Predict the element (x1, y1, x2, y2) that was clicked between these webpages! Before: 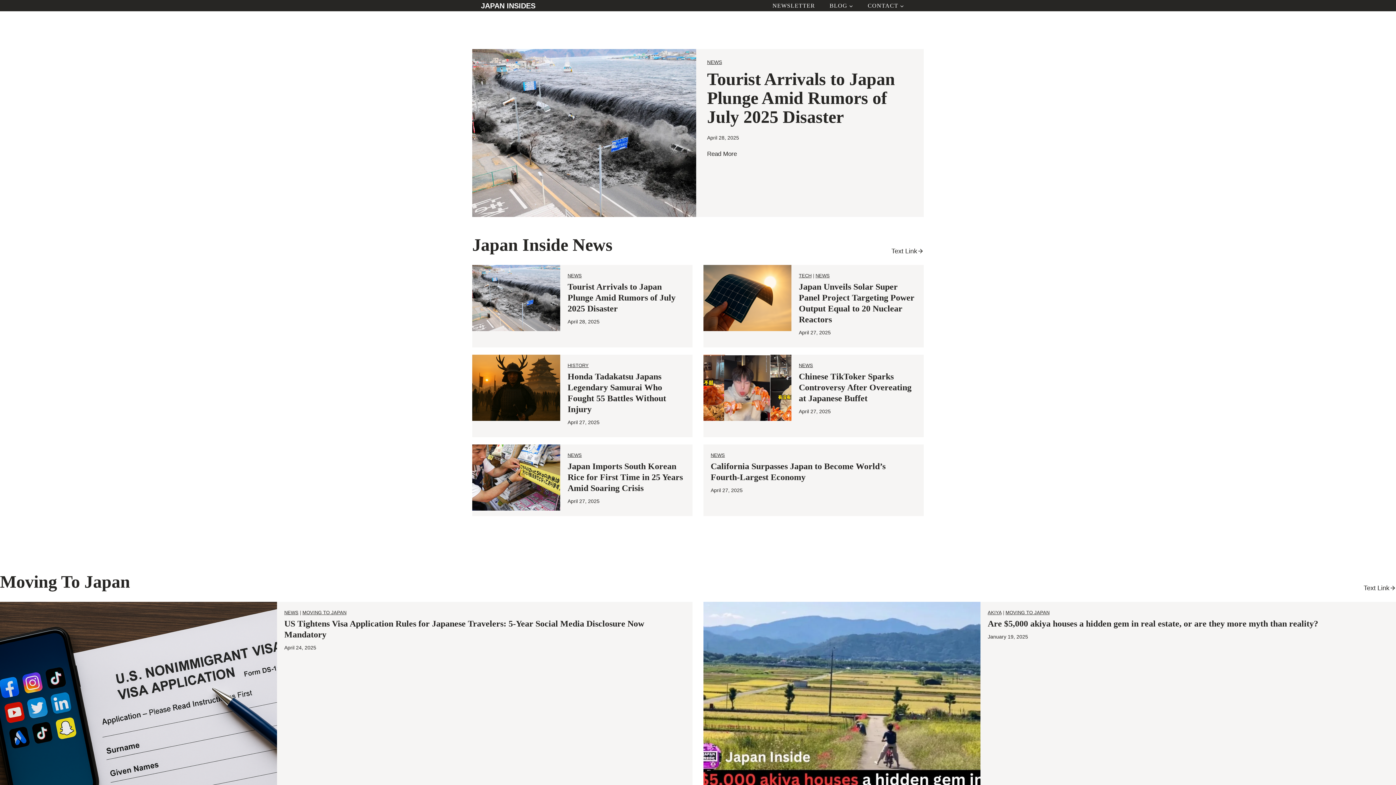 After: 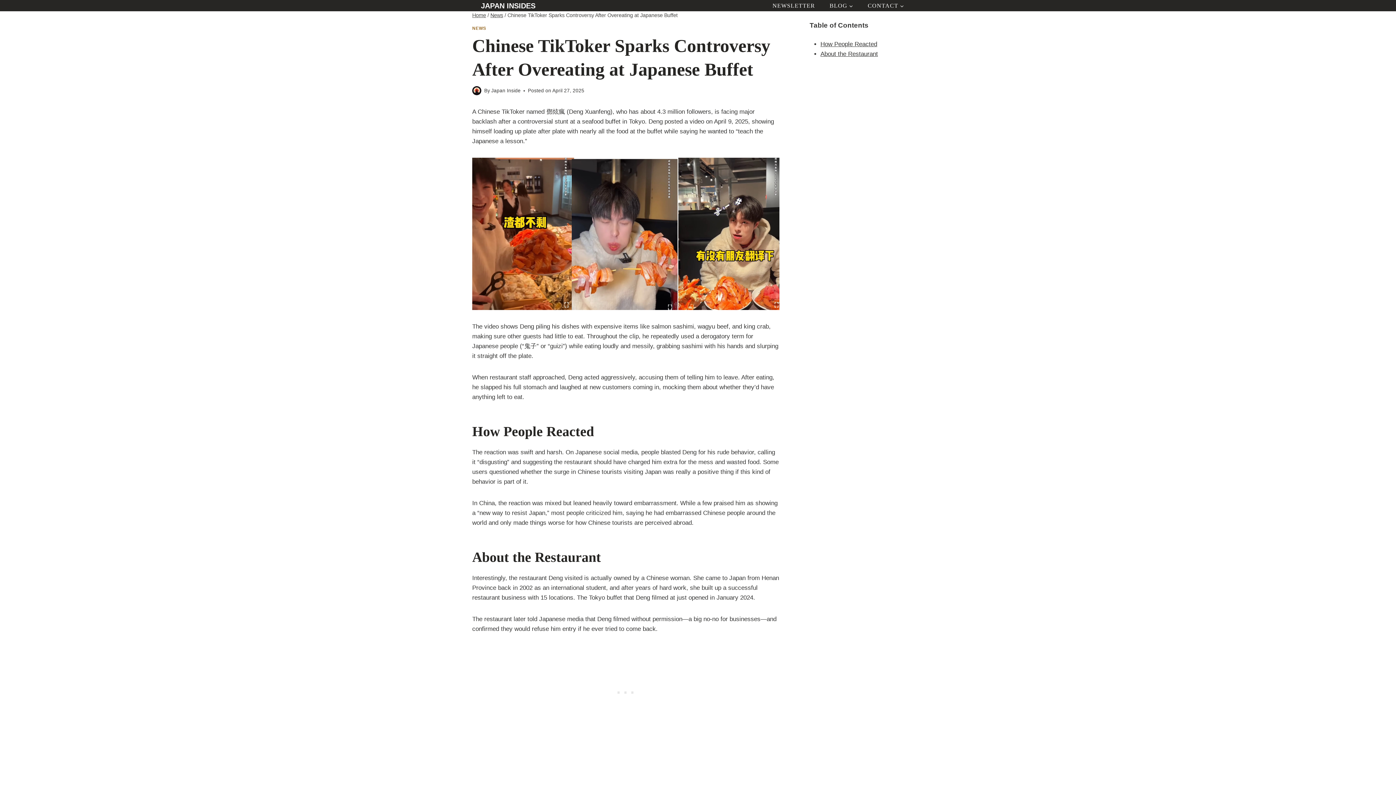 Action: label: Read More Chinese TikToker Sparks Controversy After Overeating at Japanese Buffet bbox: (703, 355, 791, 421)